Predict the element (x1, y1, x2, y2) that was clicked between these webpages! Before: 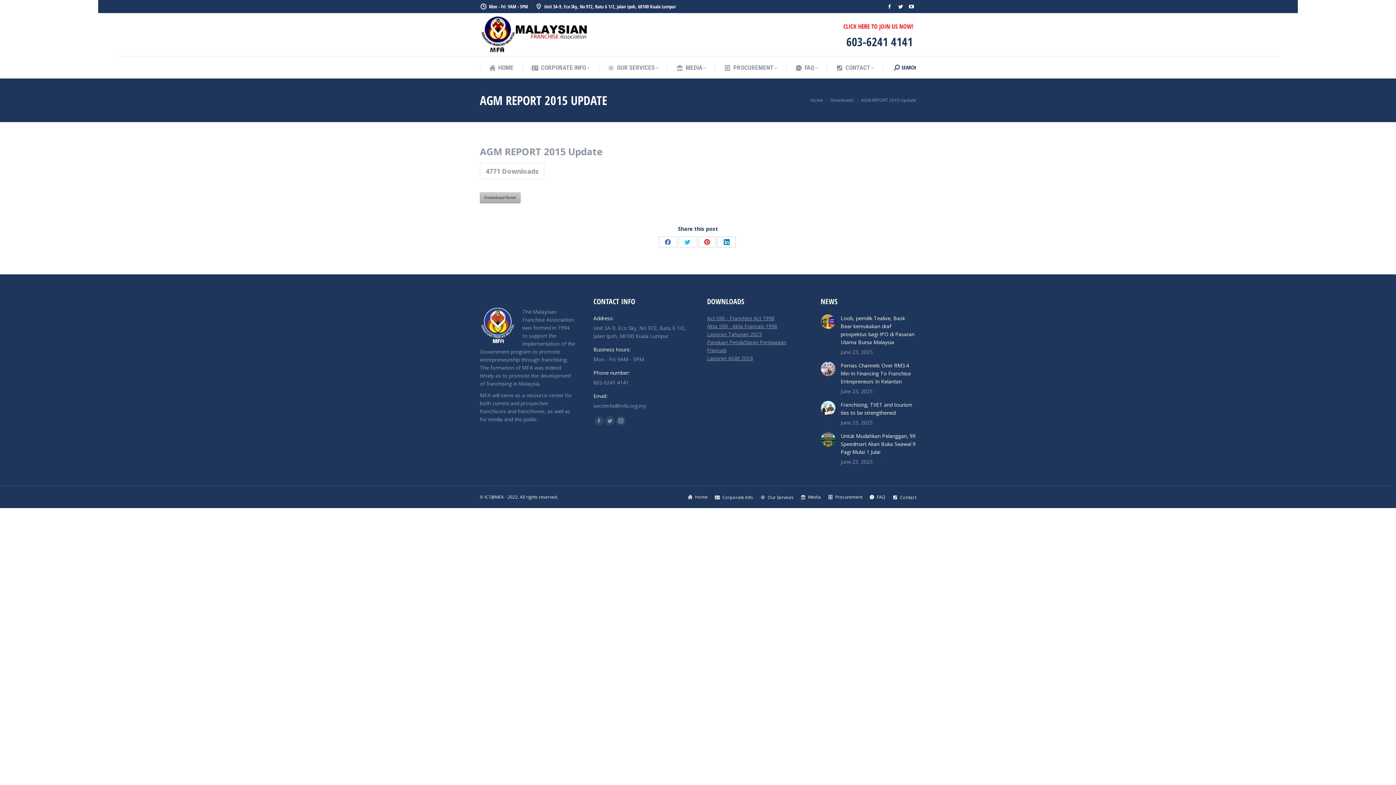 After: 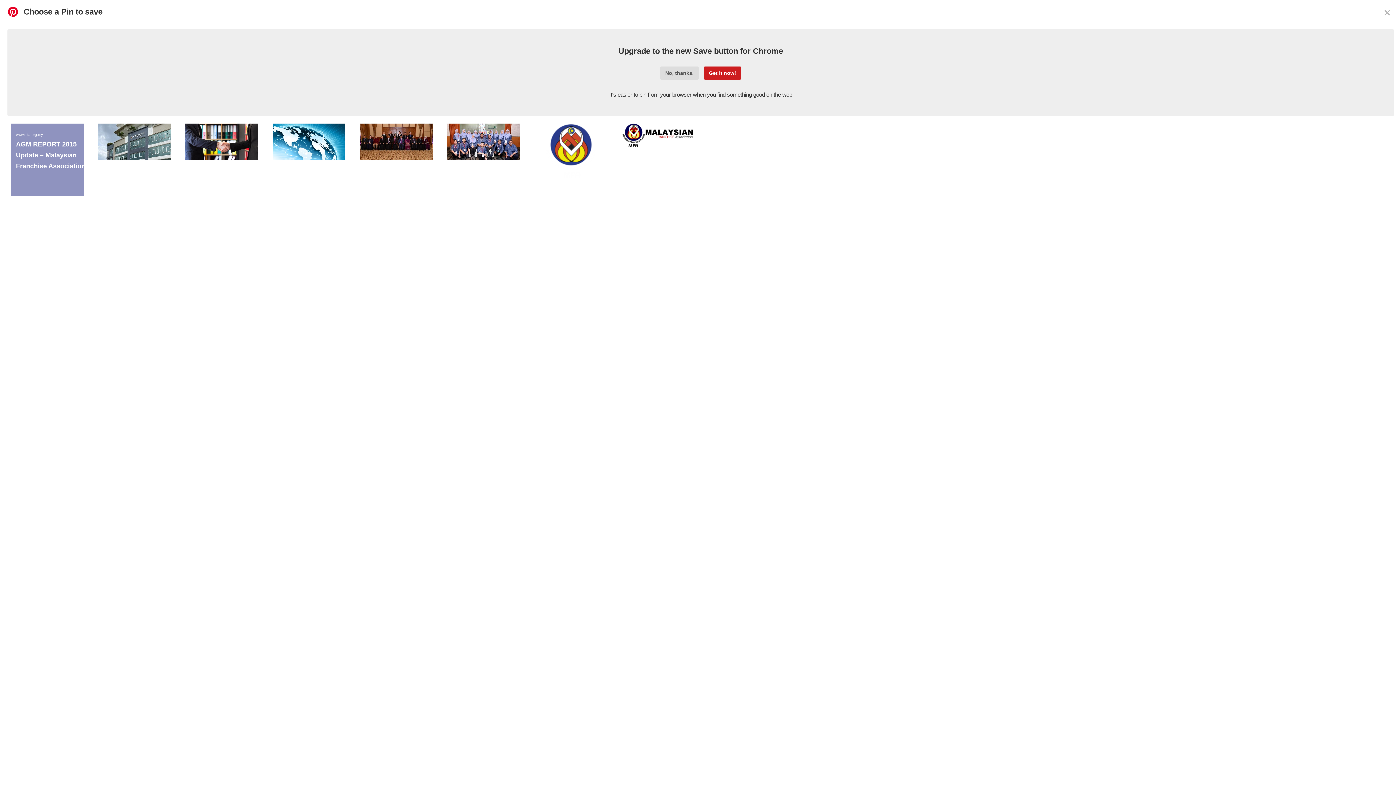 Action: bbox: (698, 236, 716, 247) label: Share on Pinterest